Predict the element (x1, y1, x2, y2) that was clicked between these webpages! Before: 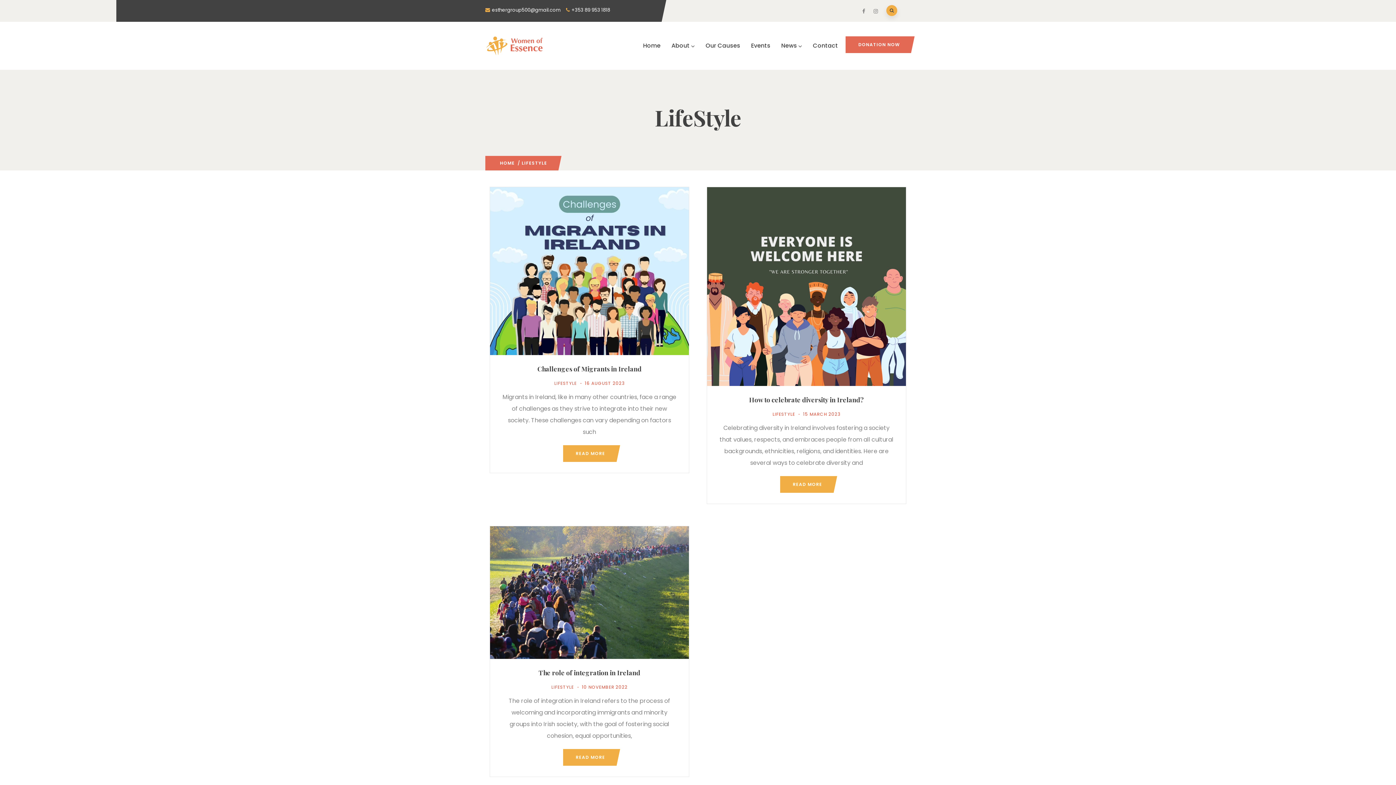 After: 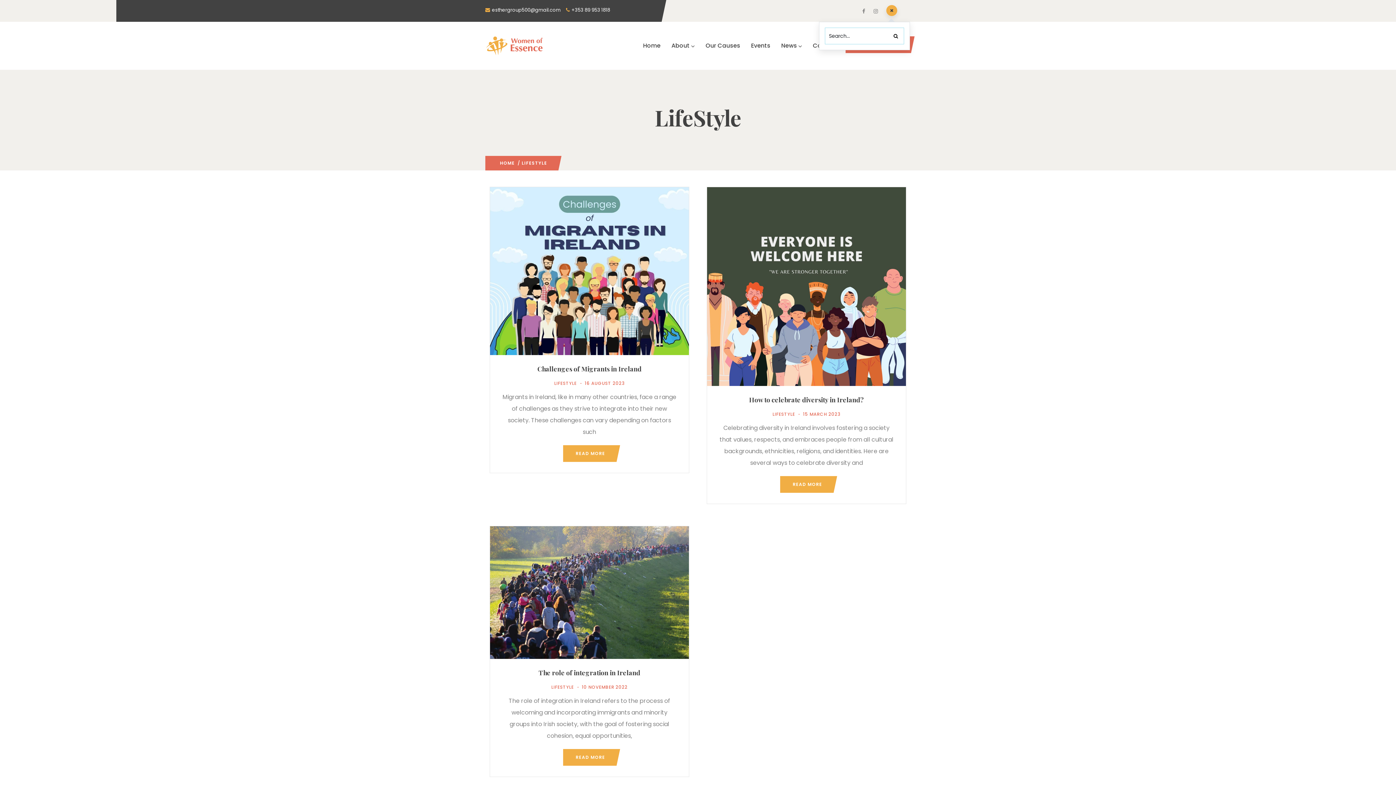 Action: bbox: (886, 5, 897, 16)